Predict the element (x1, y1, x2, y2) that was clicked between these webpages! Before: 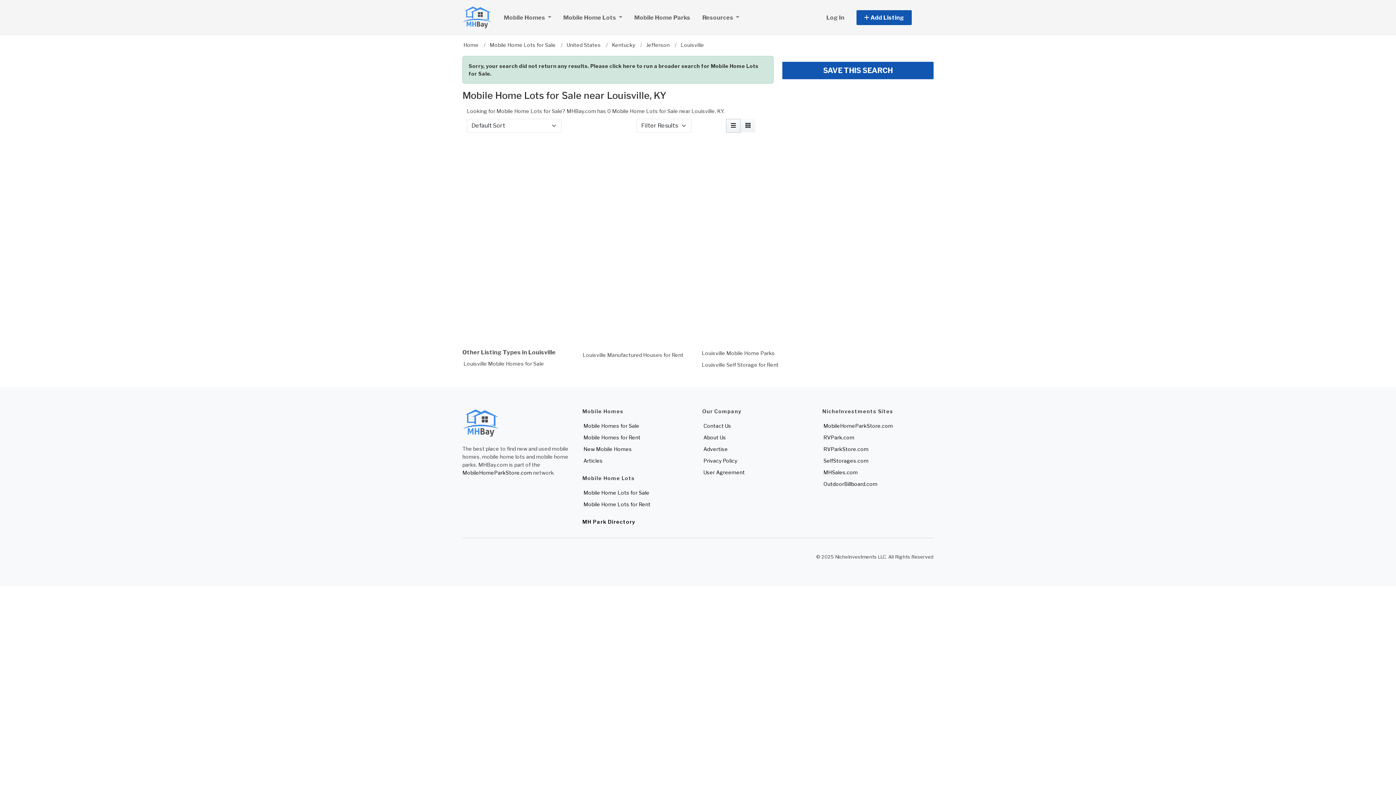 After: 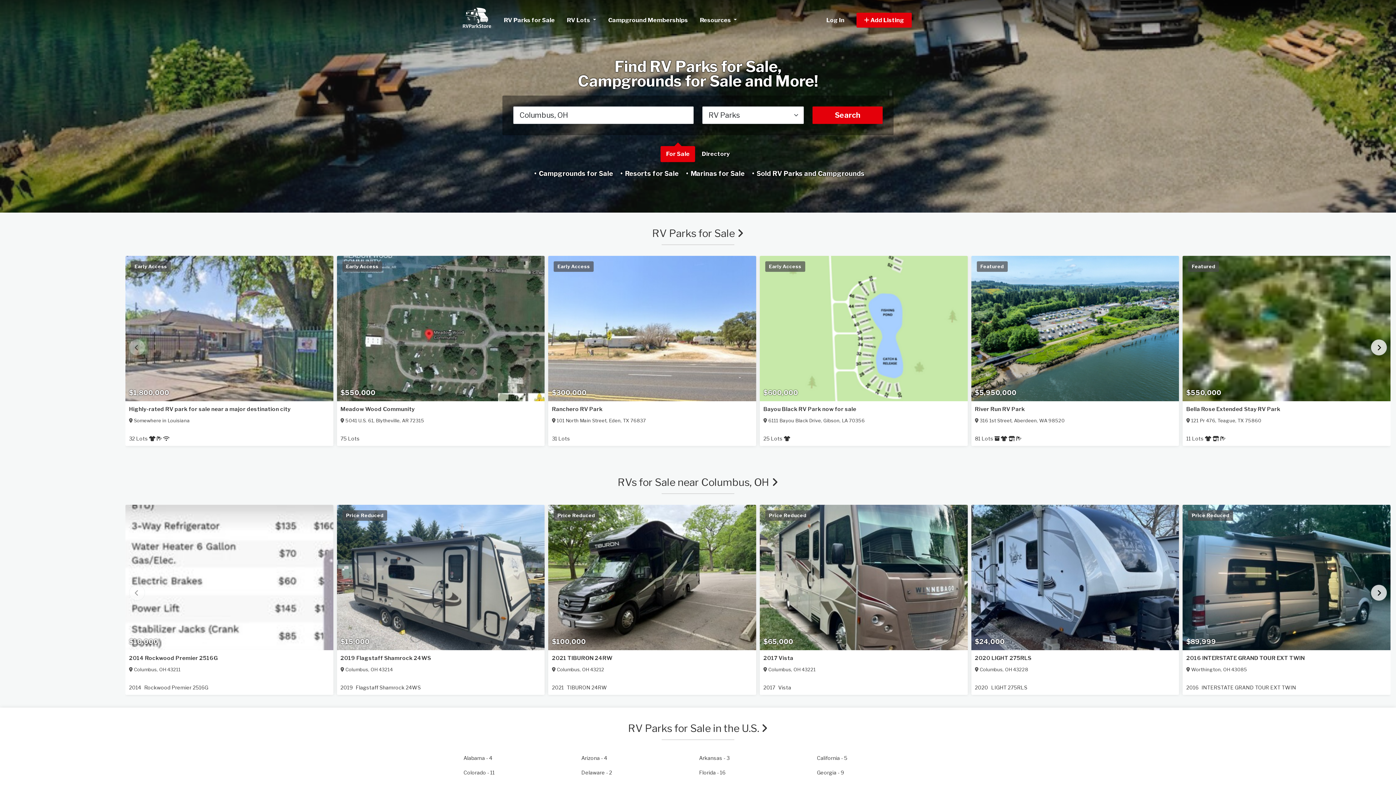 Action: label: RVParkStore.com bbox: (823, 446, 868, 452)